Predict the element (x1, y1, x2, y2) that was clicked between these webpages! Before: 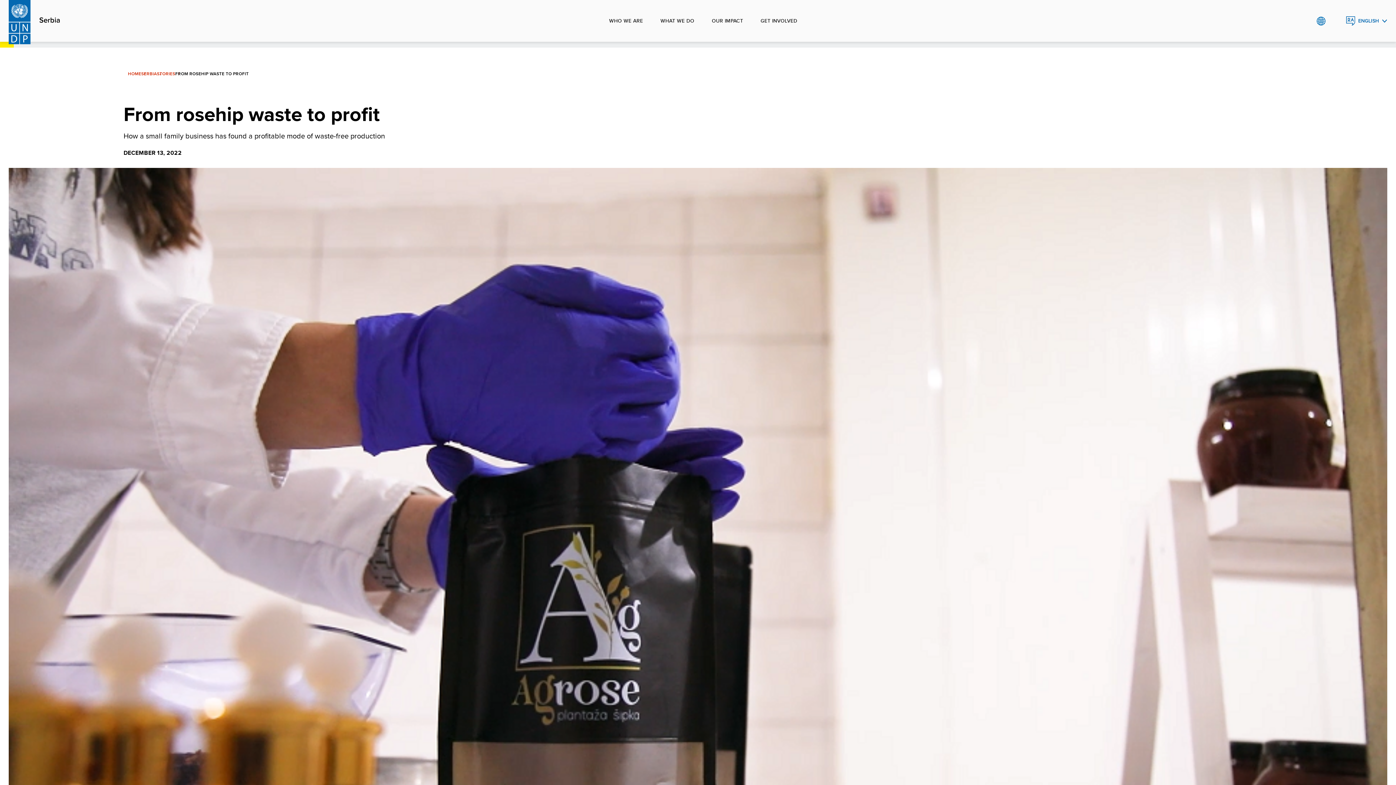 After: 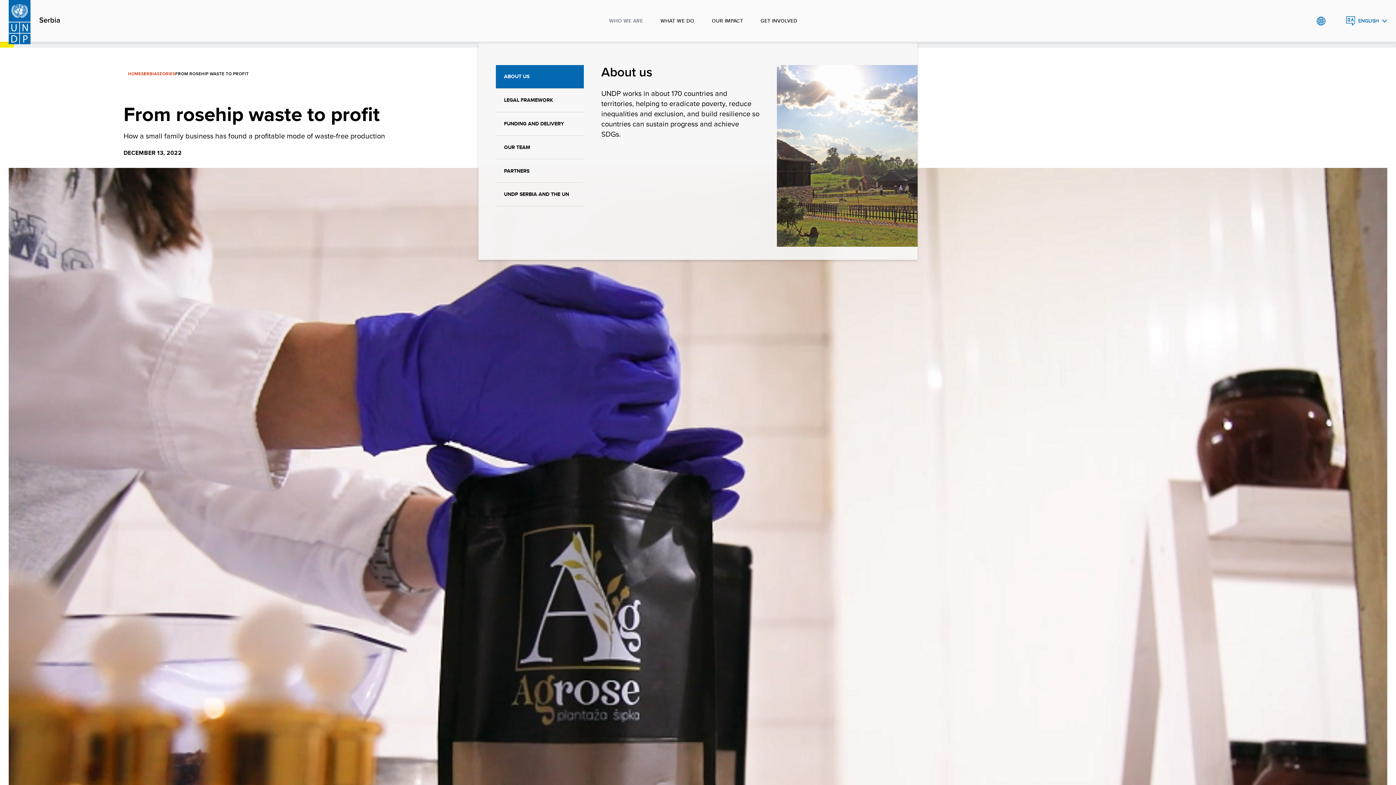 Action: bbox: (600, 0, 651, 41) label: WHO WE ARE